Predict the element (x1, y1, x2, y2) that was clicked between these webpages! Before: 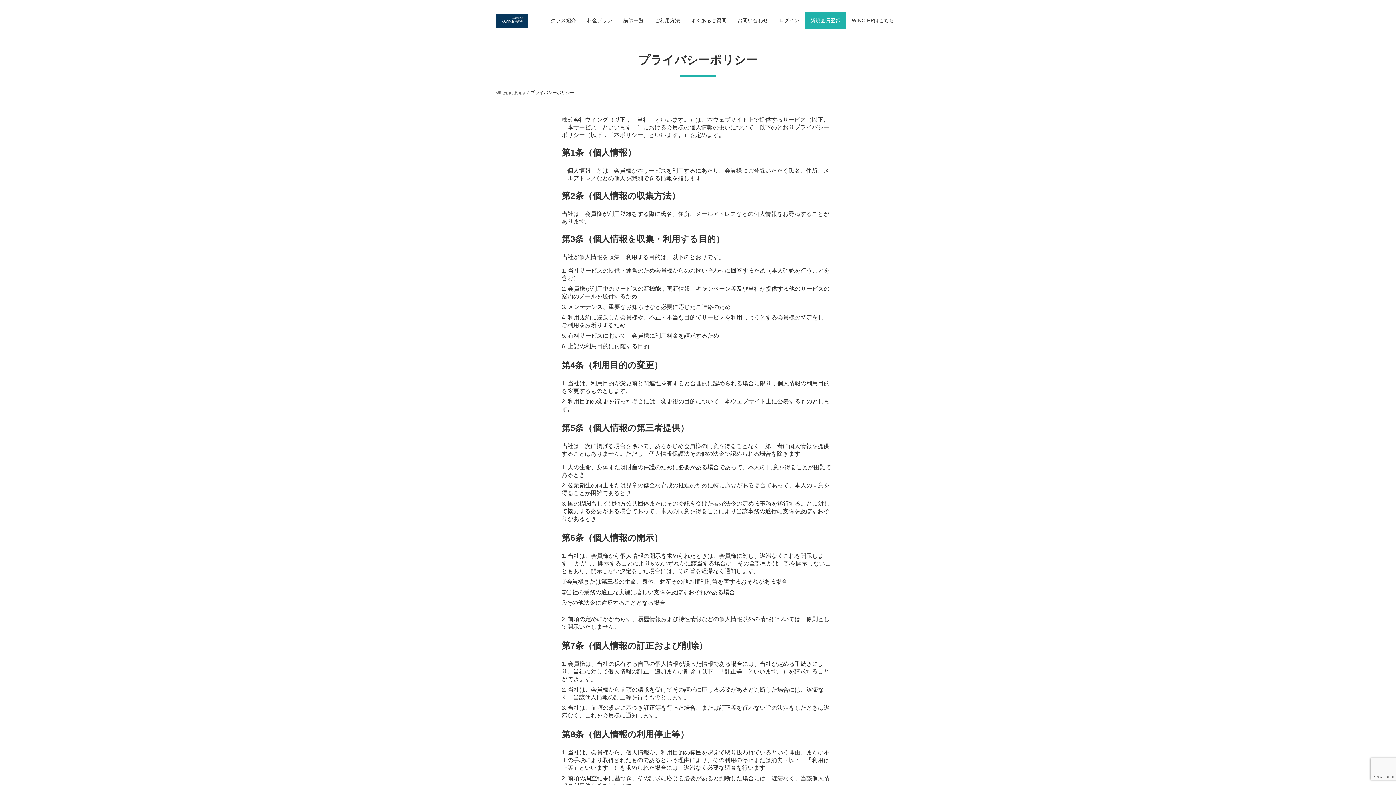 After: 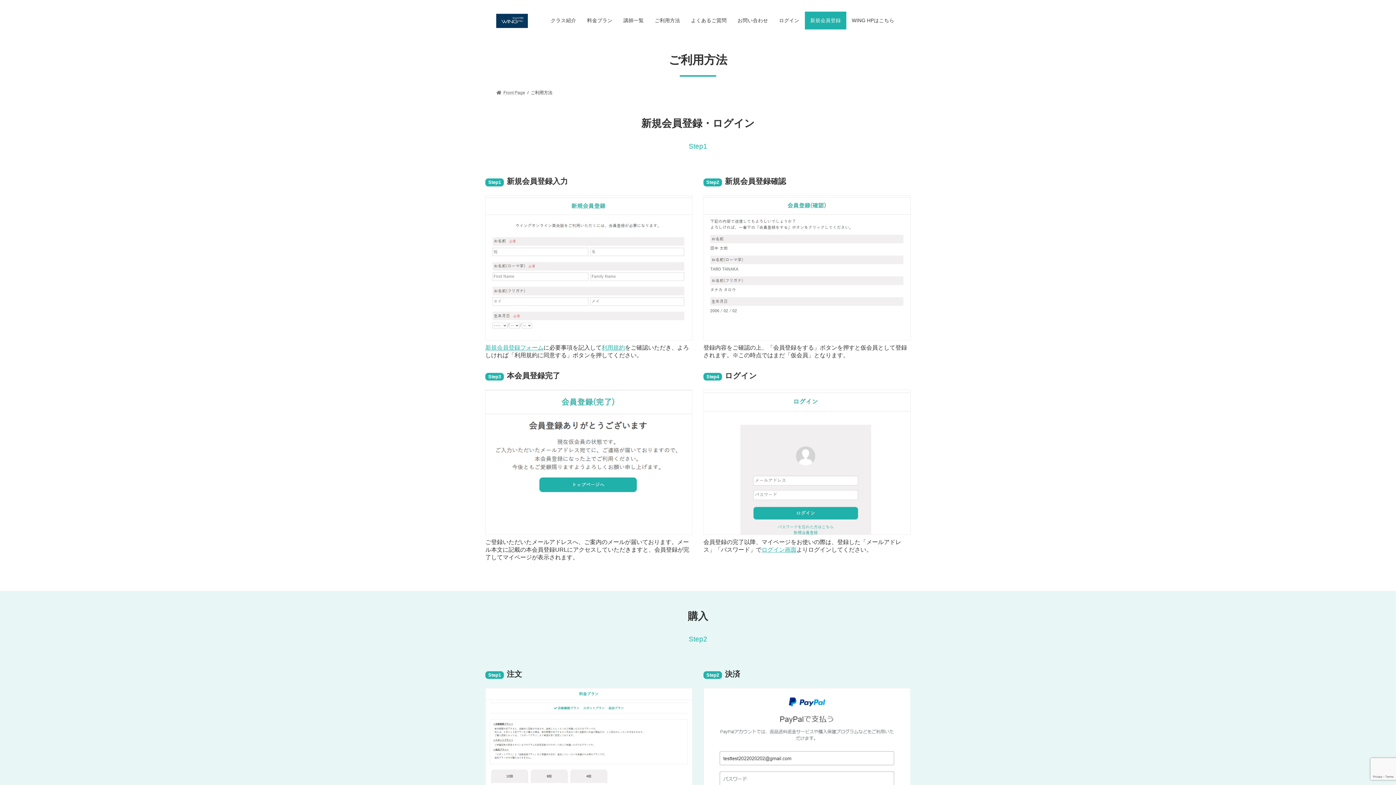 Action: label: ご利用方法 bbox: (649, 11, 685, 29)